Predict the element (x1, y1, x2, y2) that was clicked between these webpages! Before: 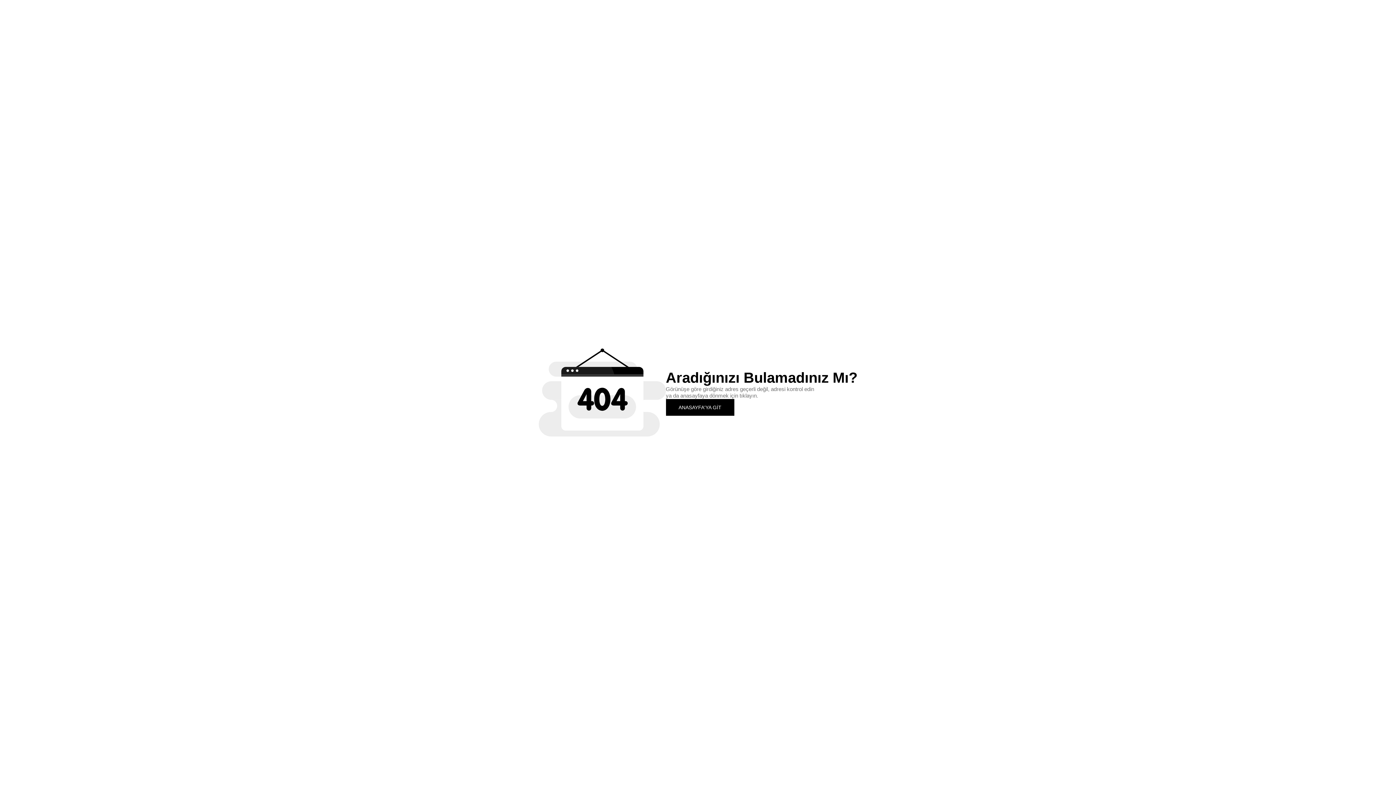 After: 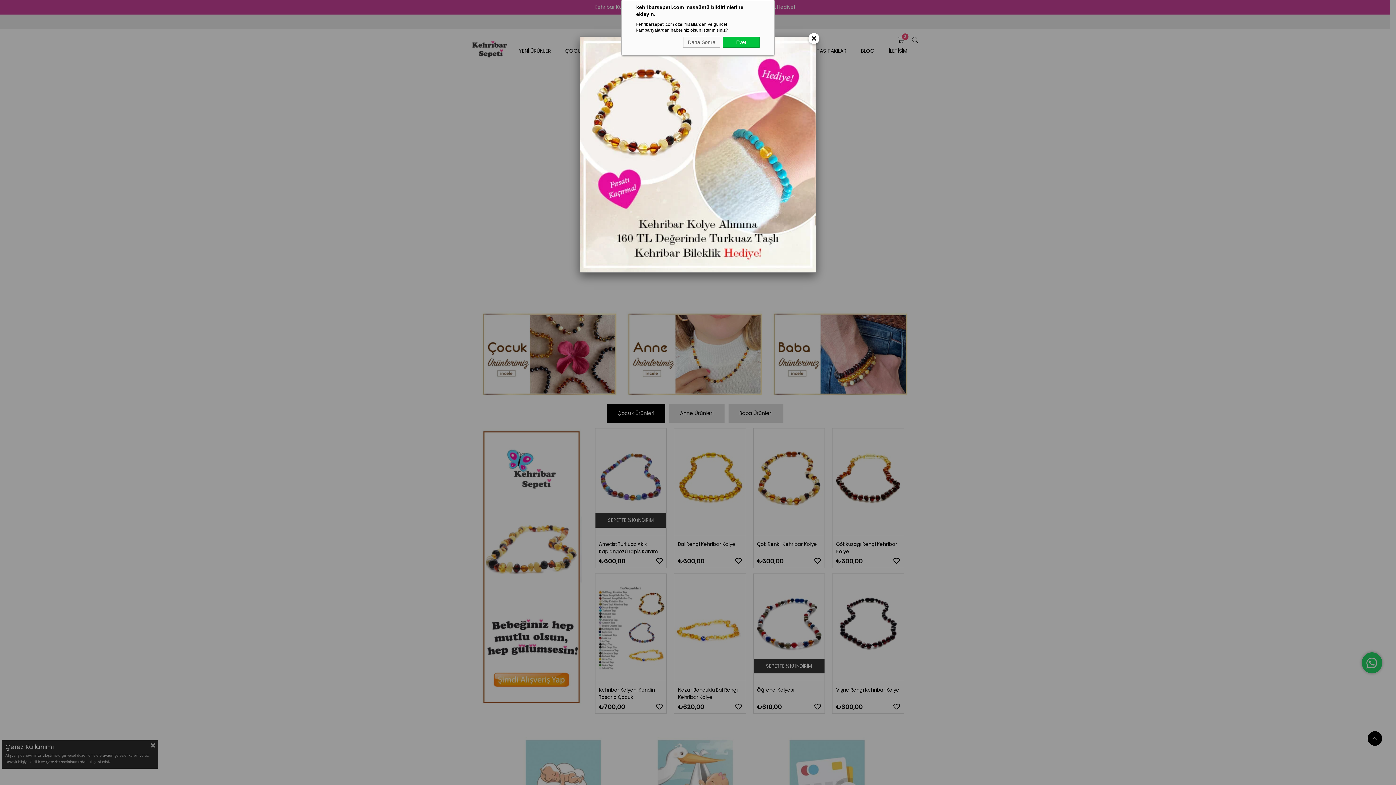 Action: label: ANASAYFA'YA GİT bbox: (666, 399, 734, 415)